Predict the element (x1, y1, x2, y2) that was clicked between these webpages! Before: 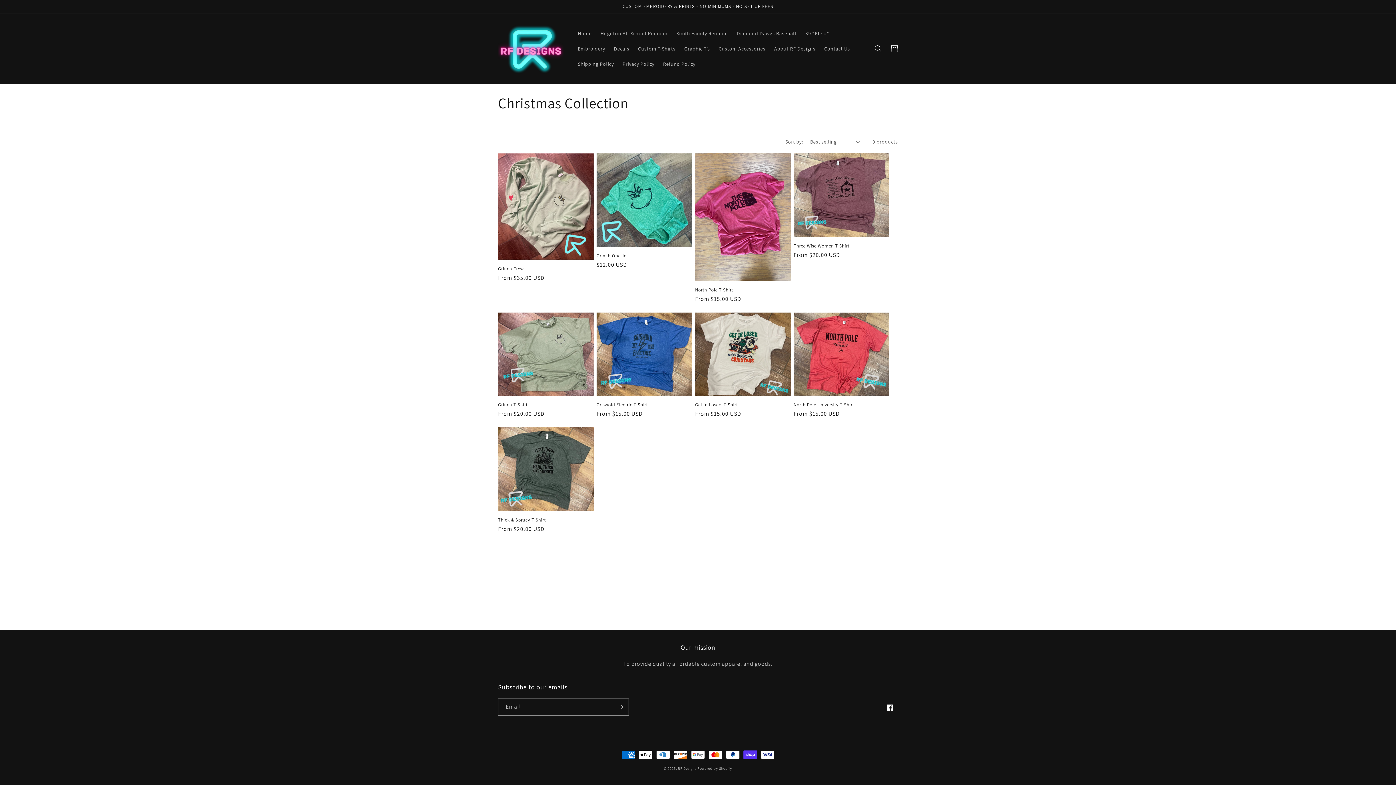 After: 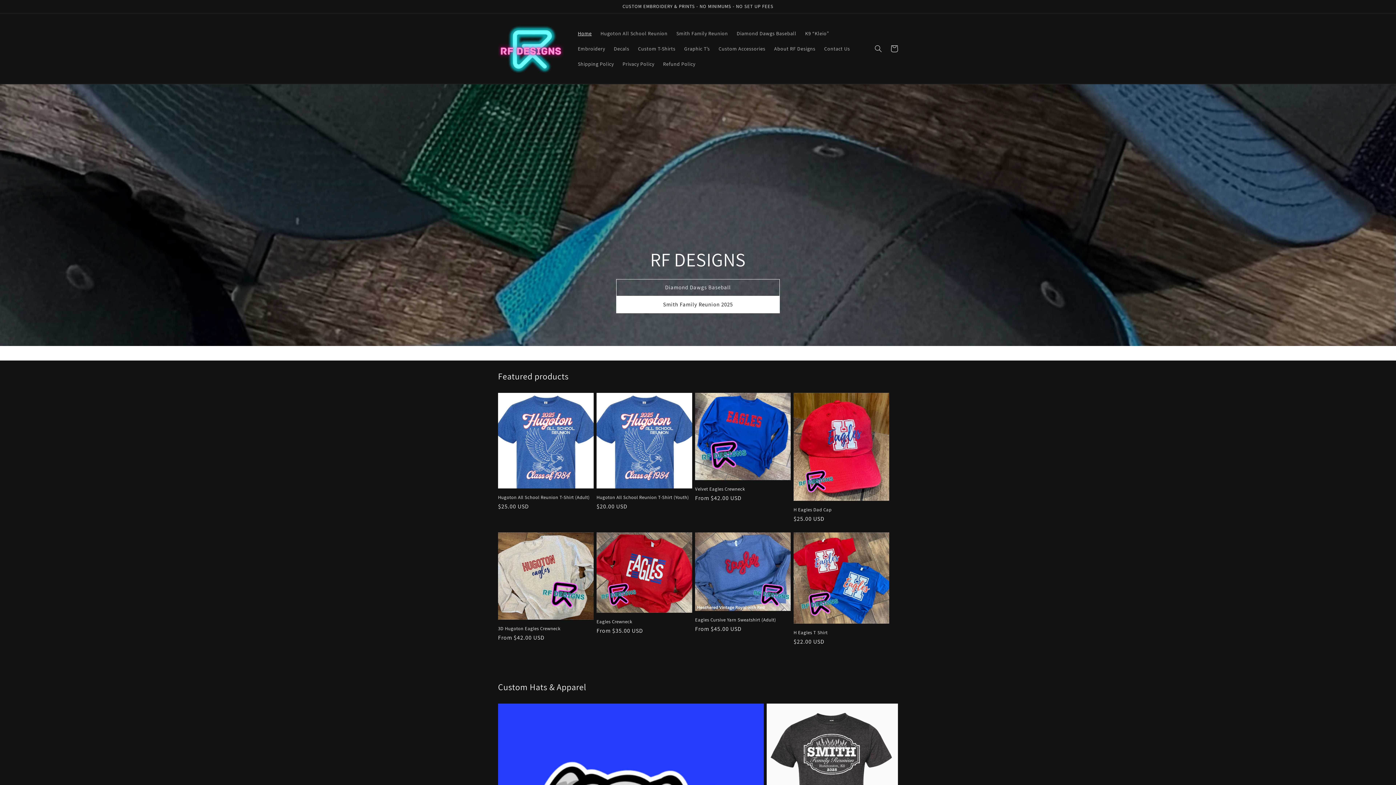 Action: bbox: (678, 766, 697, 771) label: RF Designs 